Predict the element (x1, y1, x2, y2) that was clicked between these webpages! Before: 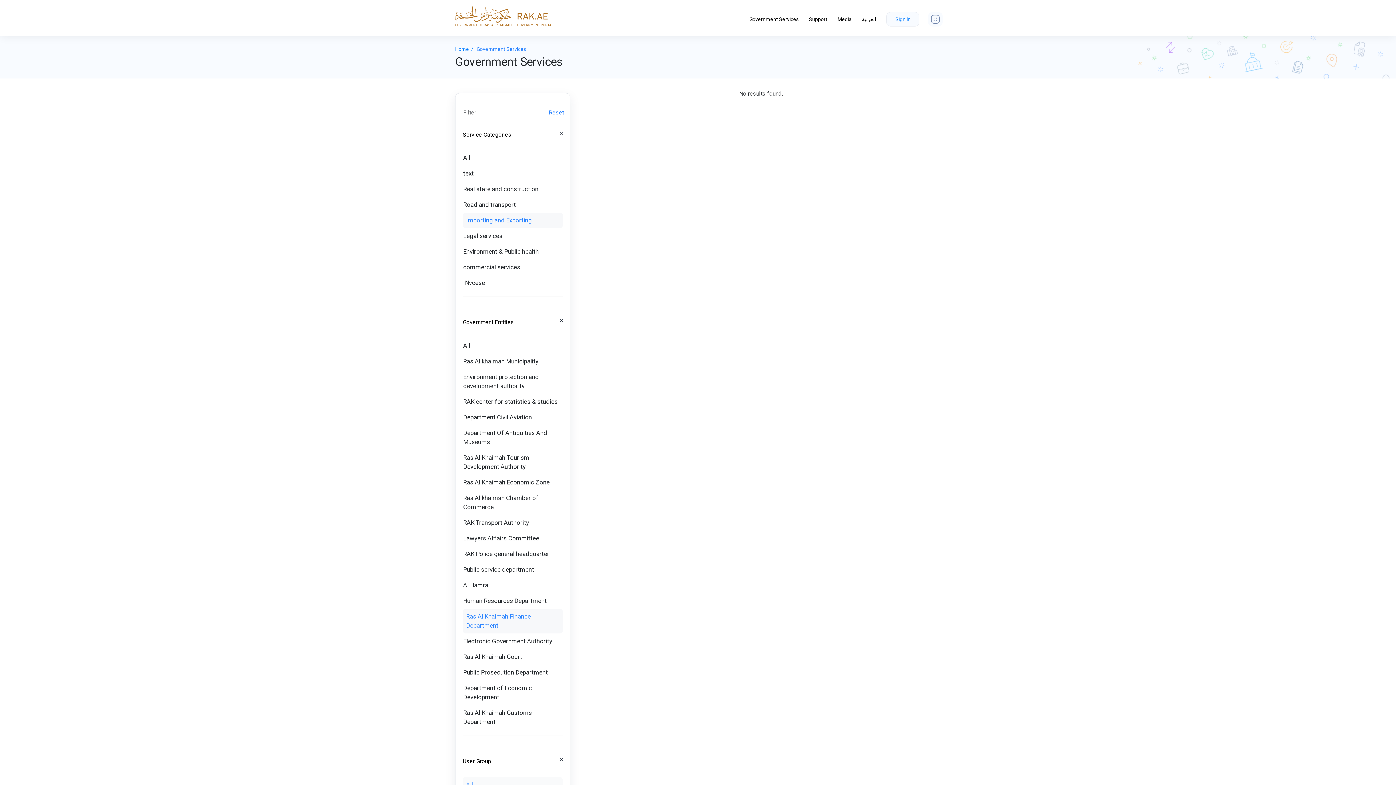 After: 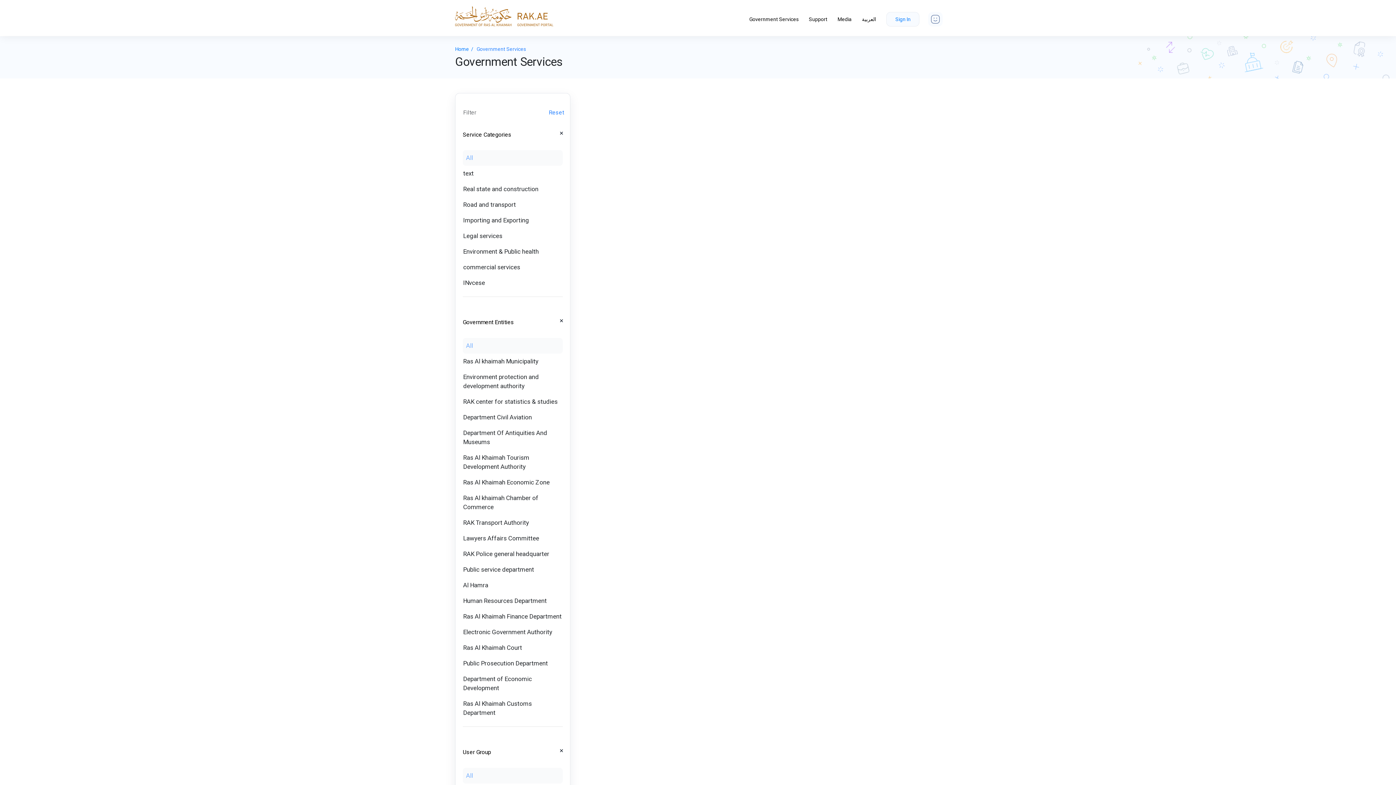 Action: label: All bbox: (462, 338, 562, 353)